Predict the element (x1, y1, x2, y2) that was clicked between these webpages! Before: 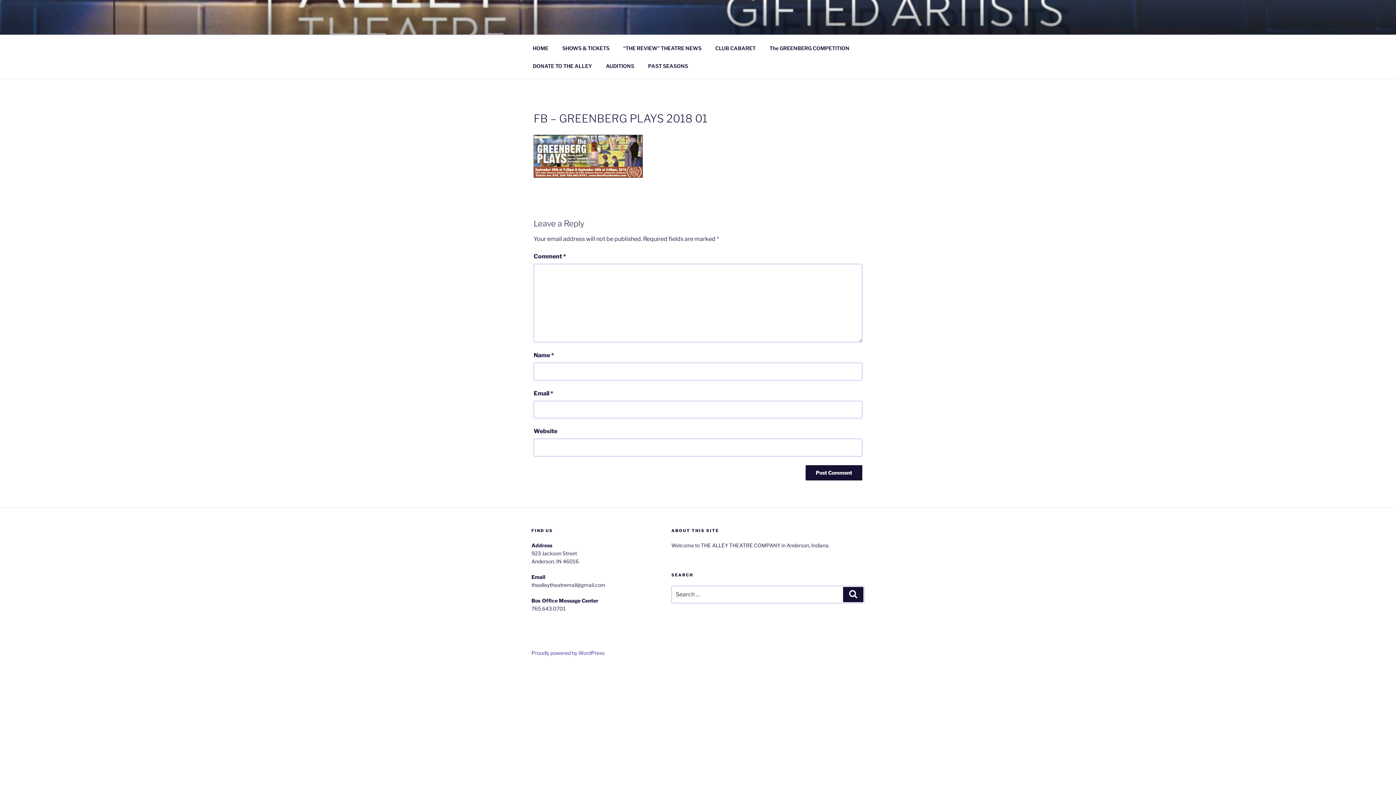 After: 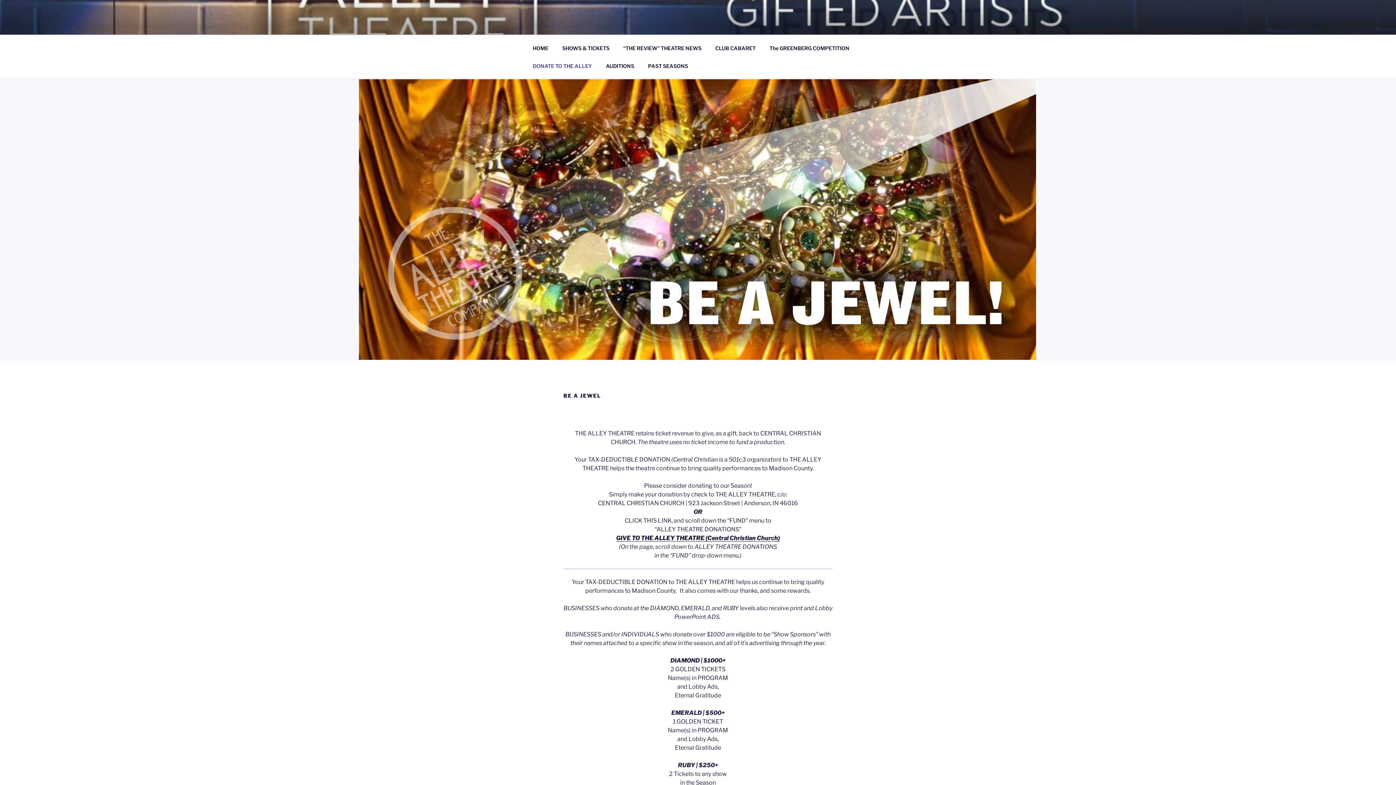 Action: bbox: (526, 56, 598, 74) label: DONATE TO THE ALLEY